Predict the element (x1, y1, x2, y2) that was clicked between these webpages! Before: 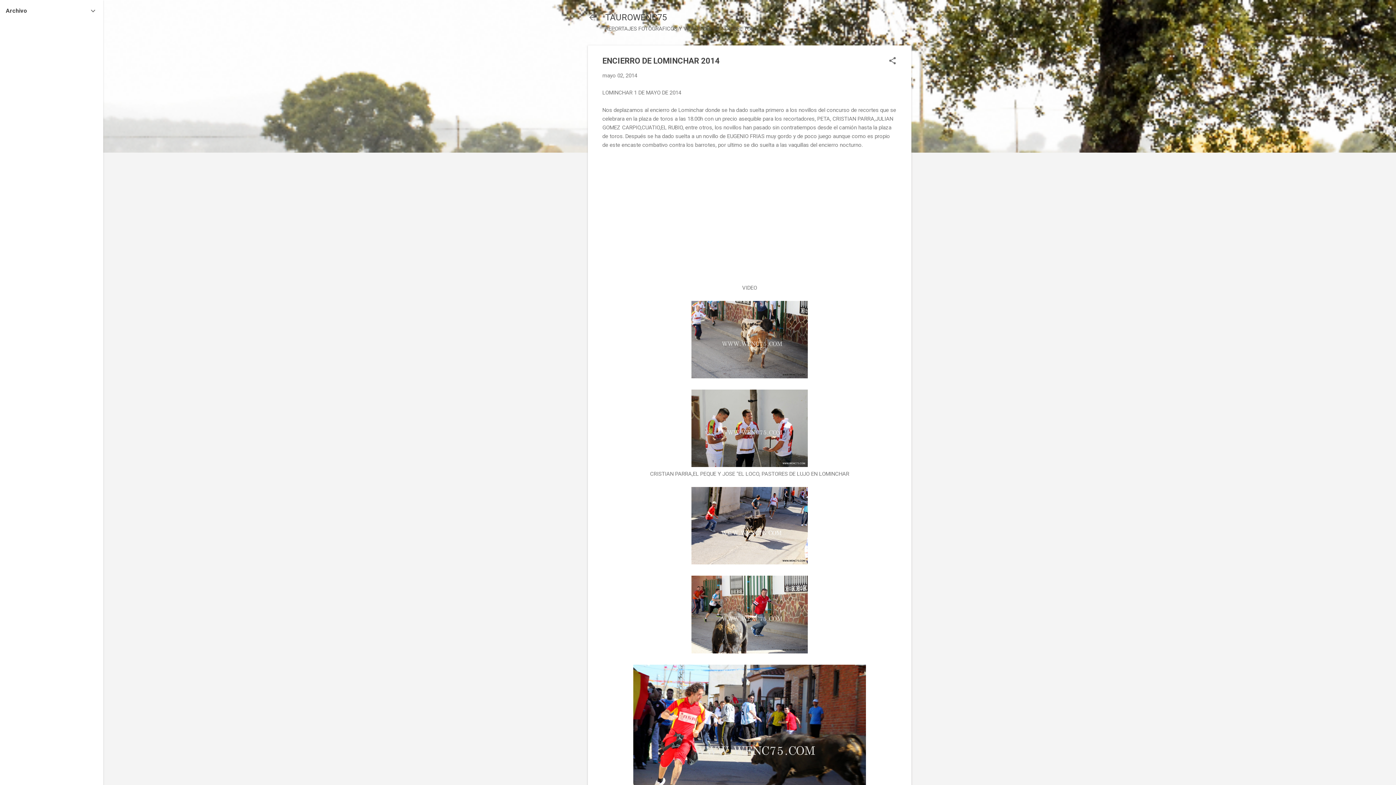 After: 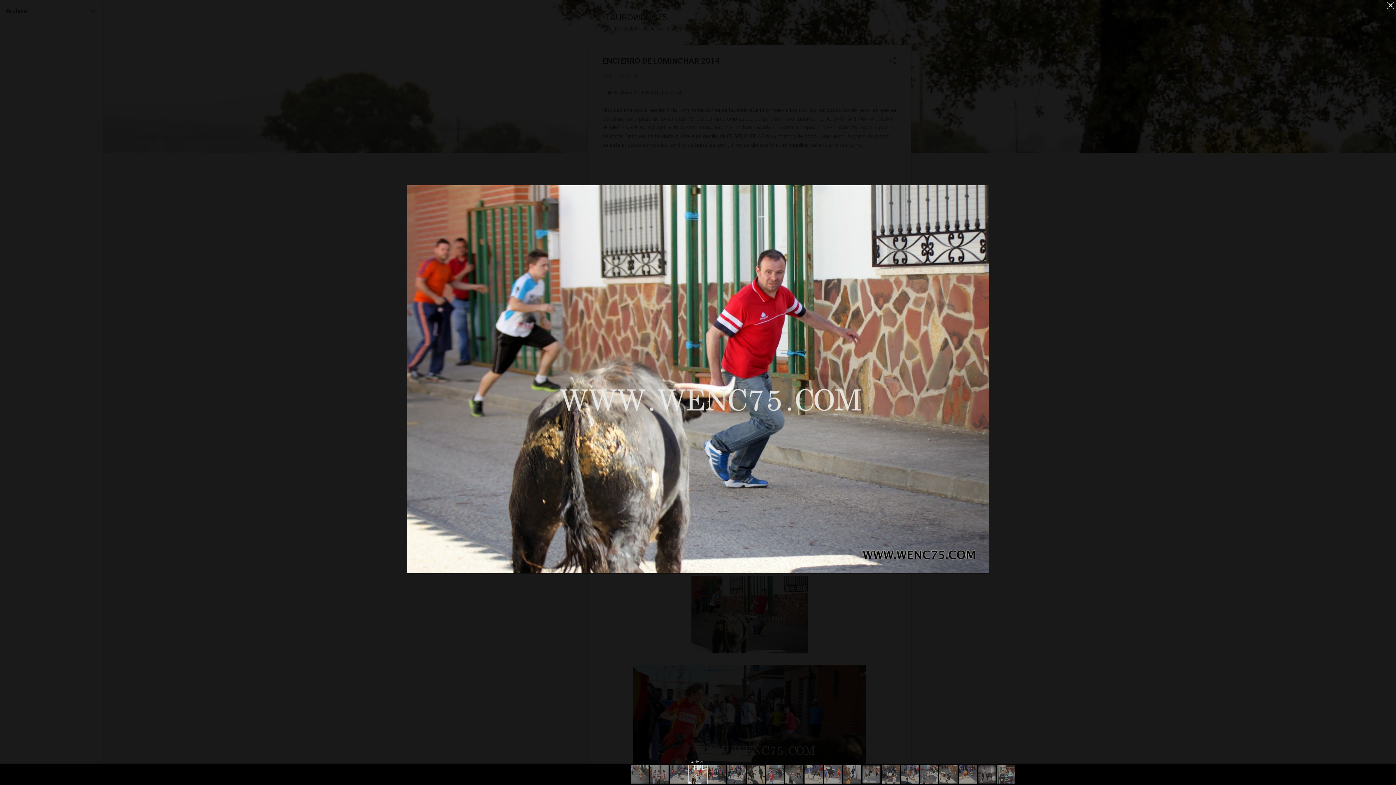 Action: bbox: (691, 576, 808, 656)